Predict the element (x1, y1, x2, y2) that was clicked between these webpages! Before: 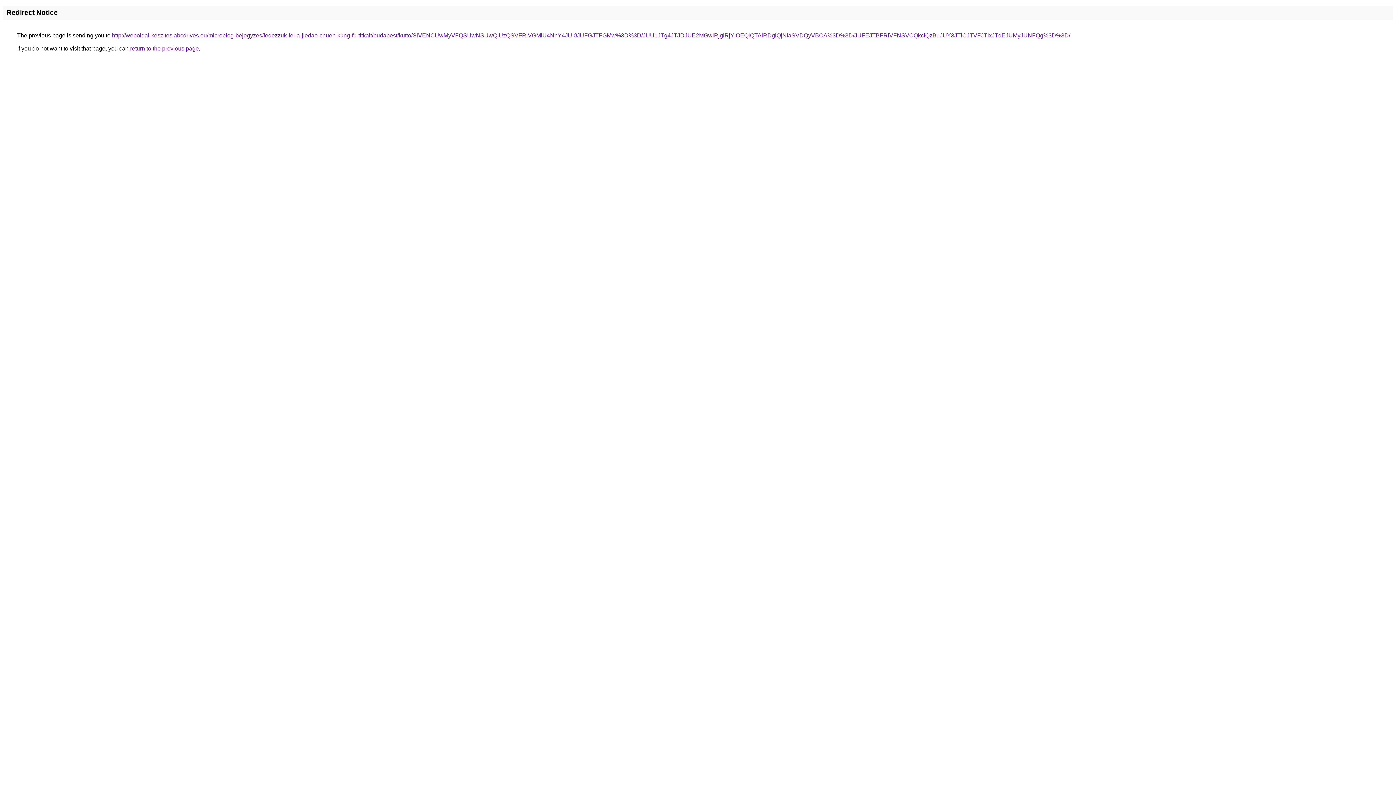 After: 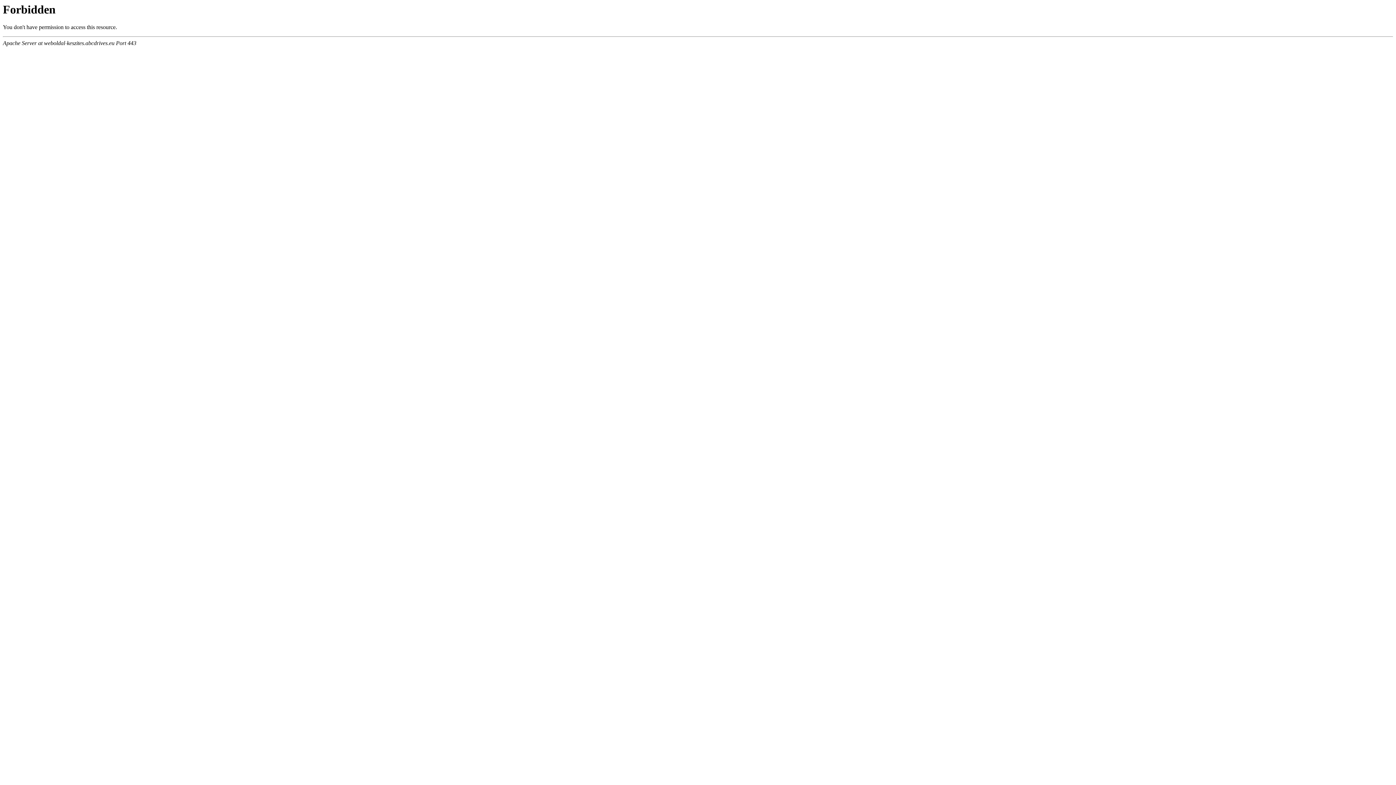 Action: label: http://weboldal-keszites.abcdrives.eu/microblog-bejegyzes/fedezzuk-fel-a-jiedao-chuen-kung-fu-titkait/budapest/kutto/SiVENCUwMyVFQSUwNSUwQiUzQSVFRiVGMiU4NnY4JUI0JUFGJTFGMw%3D%3D/JUU1JTg4JTJDJUE2MGwlRjglRjYlOEQlQTAlRDglQjNIaSVDQyVBOA%3D%3D/JUFEJTBFRiVFNSVCQkclQzBuJUY3JTlCJTVFJTIxJTdEJUMyJUNFQg%3D%3D/ bbox: (112, 32, 1070, 38)